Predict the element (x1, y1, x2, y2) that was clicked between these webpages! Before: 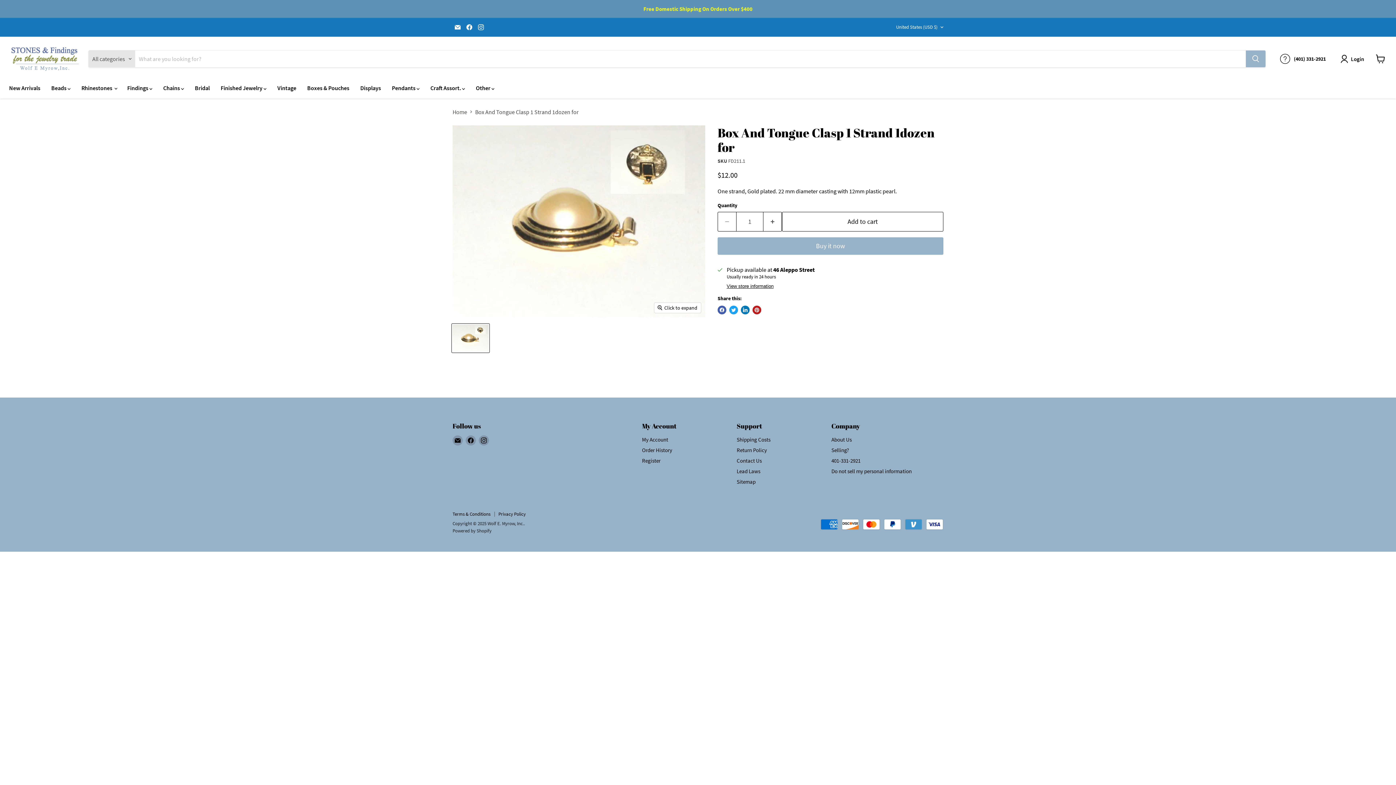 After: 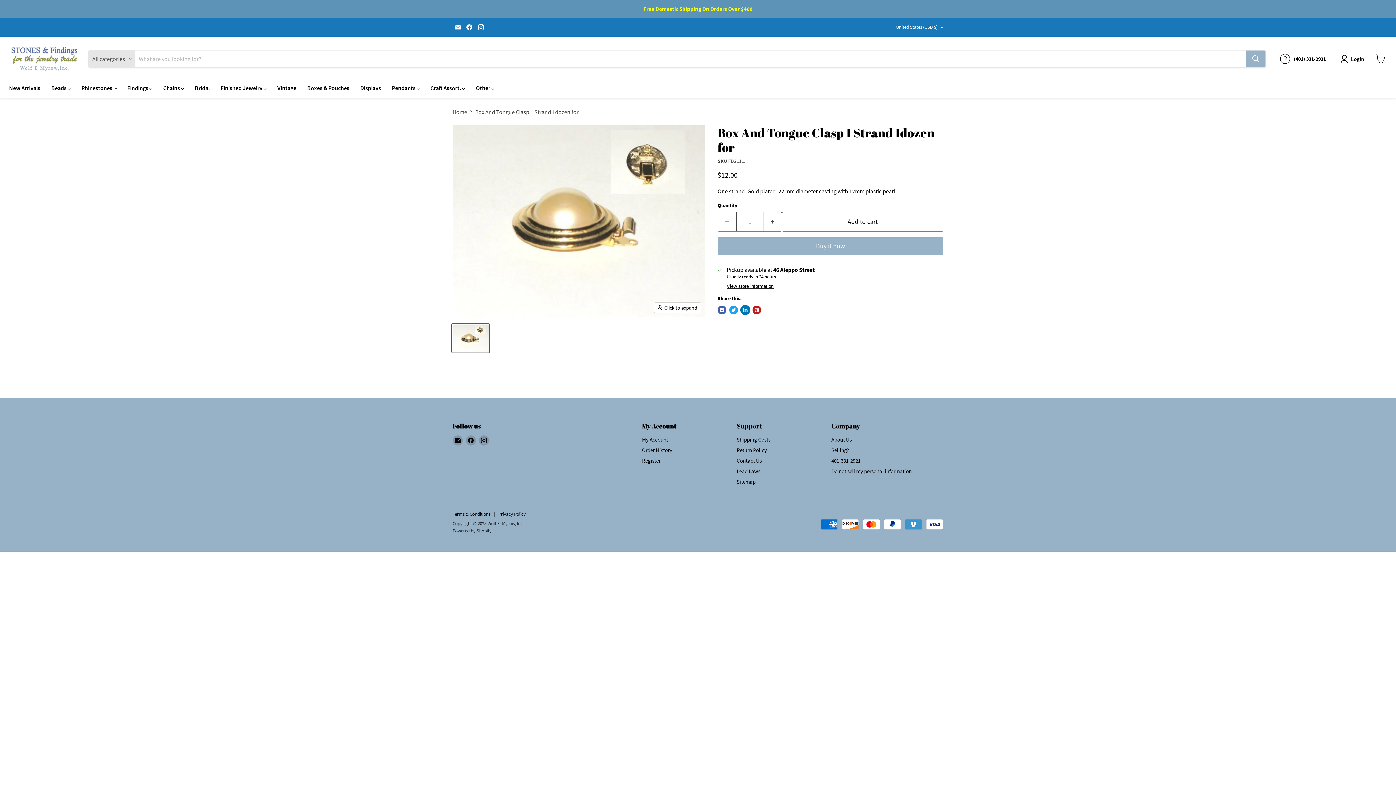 Action: label: Share on LinkedIn bbox: (741, 305, 749, 314)